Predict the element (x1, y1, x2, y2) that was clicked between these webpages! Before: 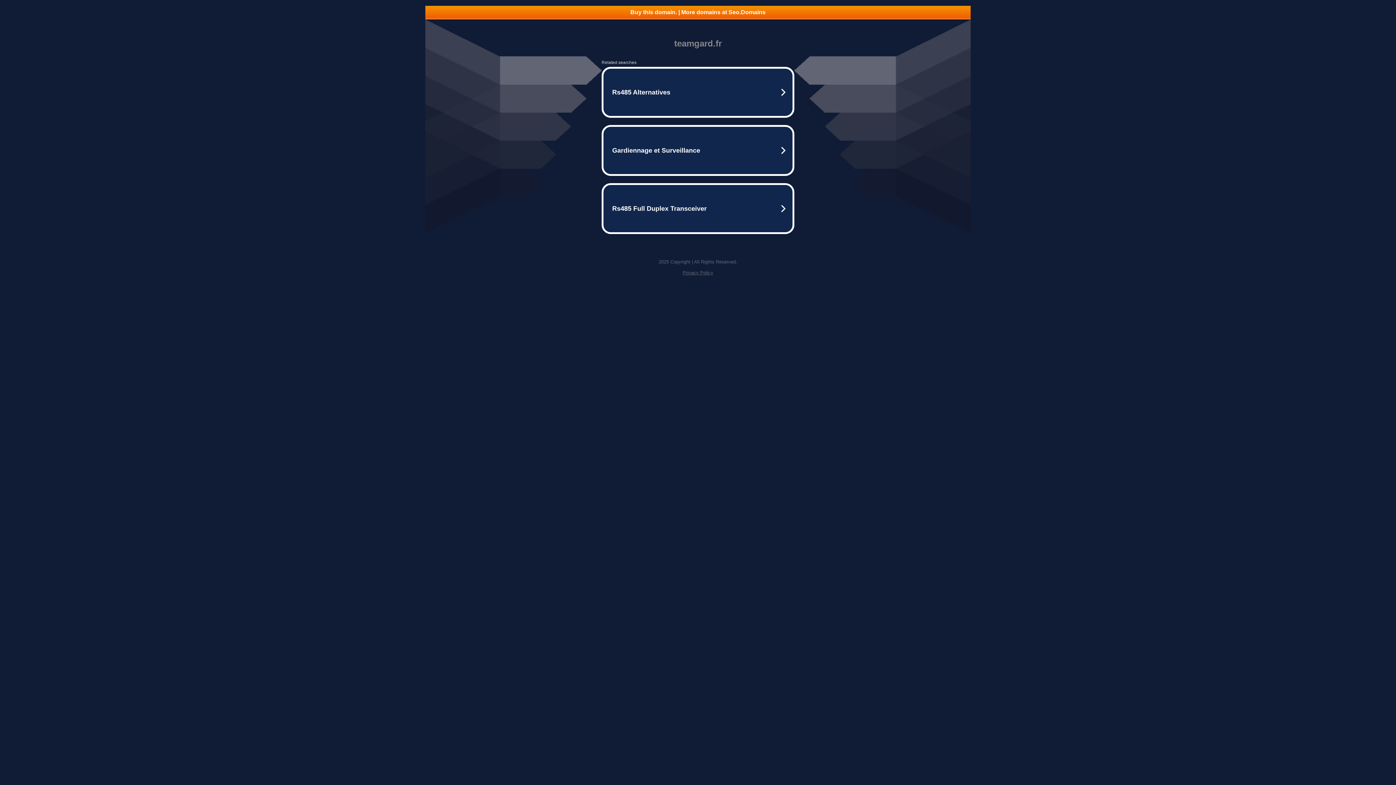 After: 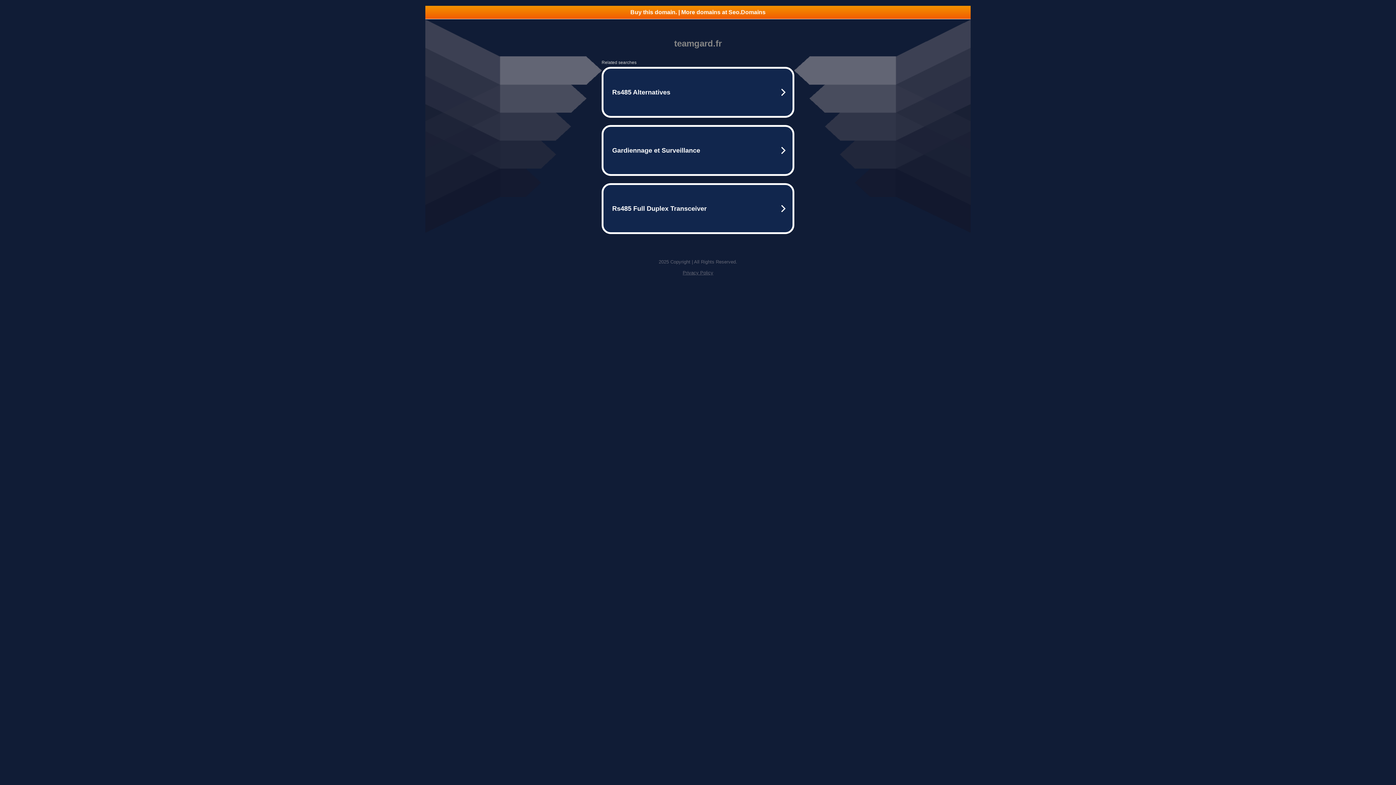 Action: bbox: (425, 5, 970, 18) label: Buy this domain. | More domains at Seo.Domains